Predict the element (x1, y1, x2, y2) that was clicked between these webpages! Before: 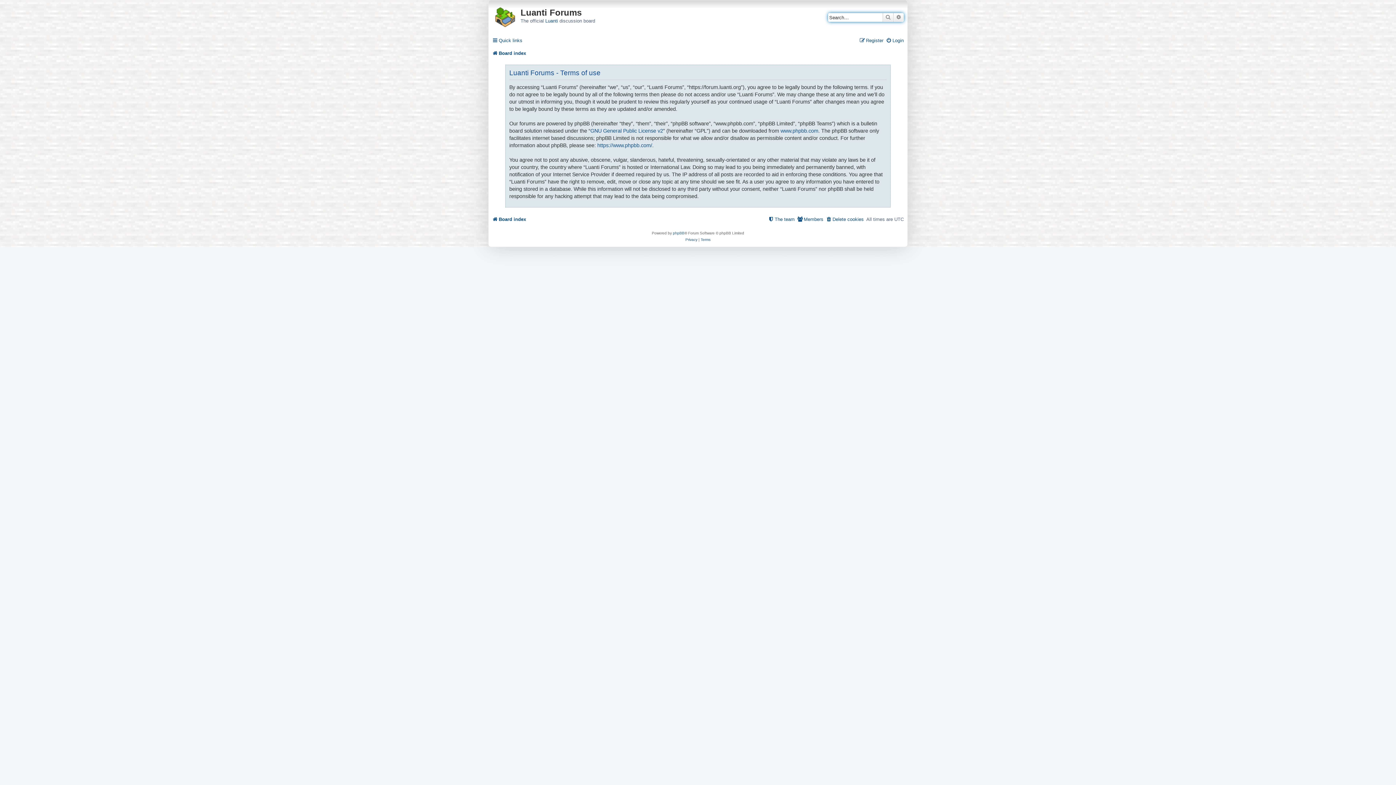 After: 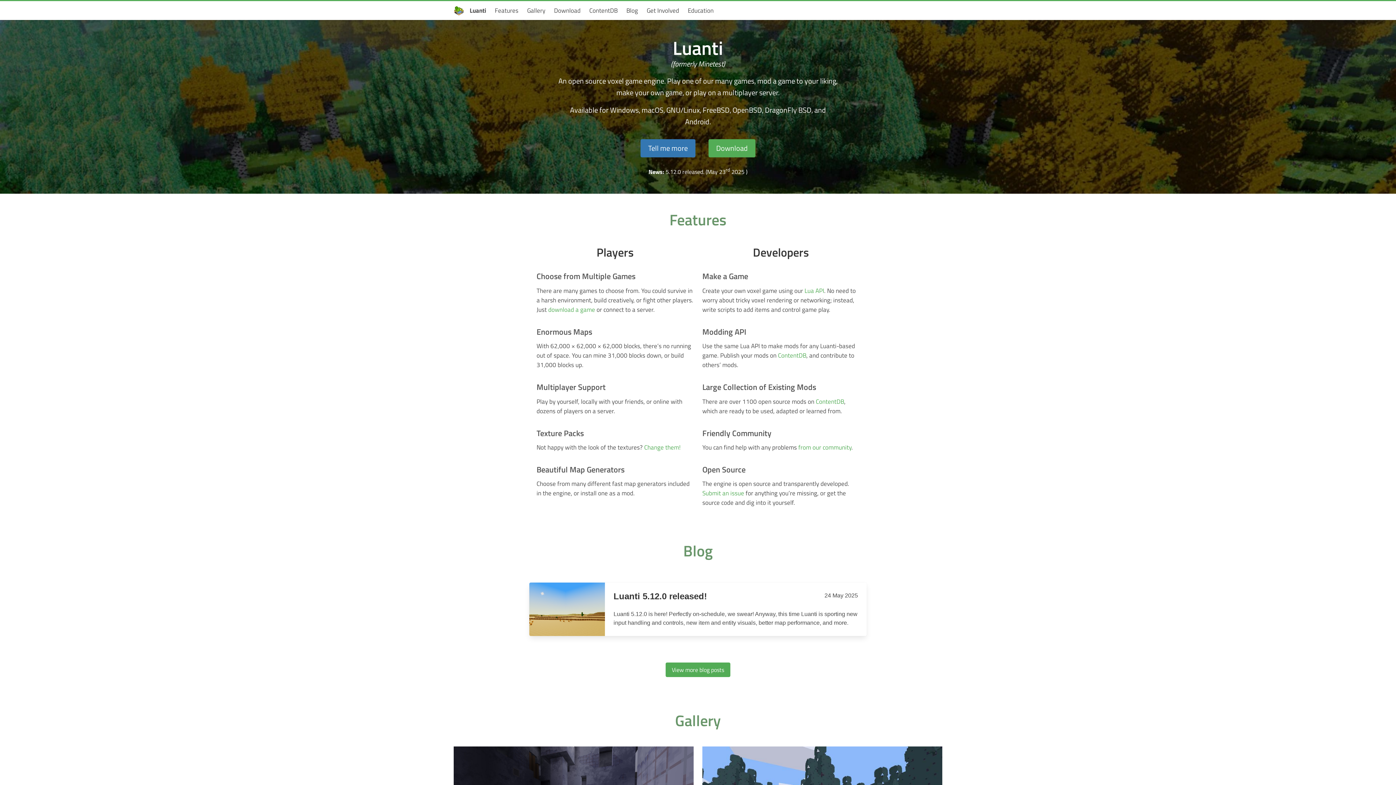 Action: label: Luanti bbox: (545, 17, 558, 24)